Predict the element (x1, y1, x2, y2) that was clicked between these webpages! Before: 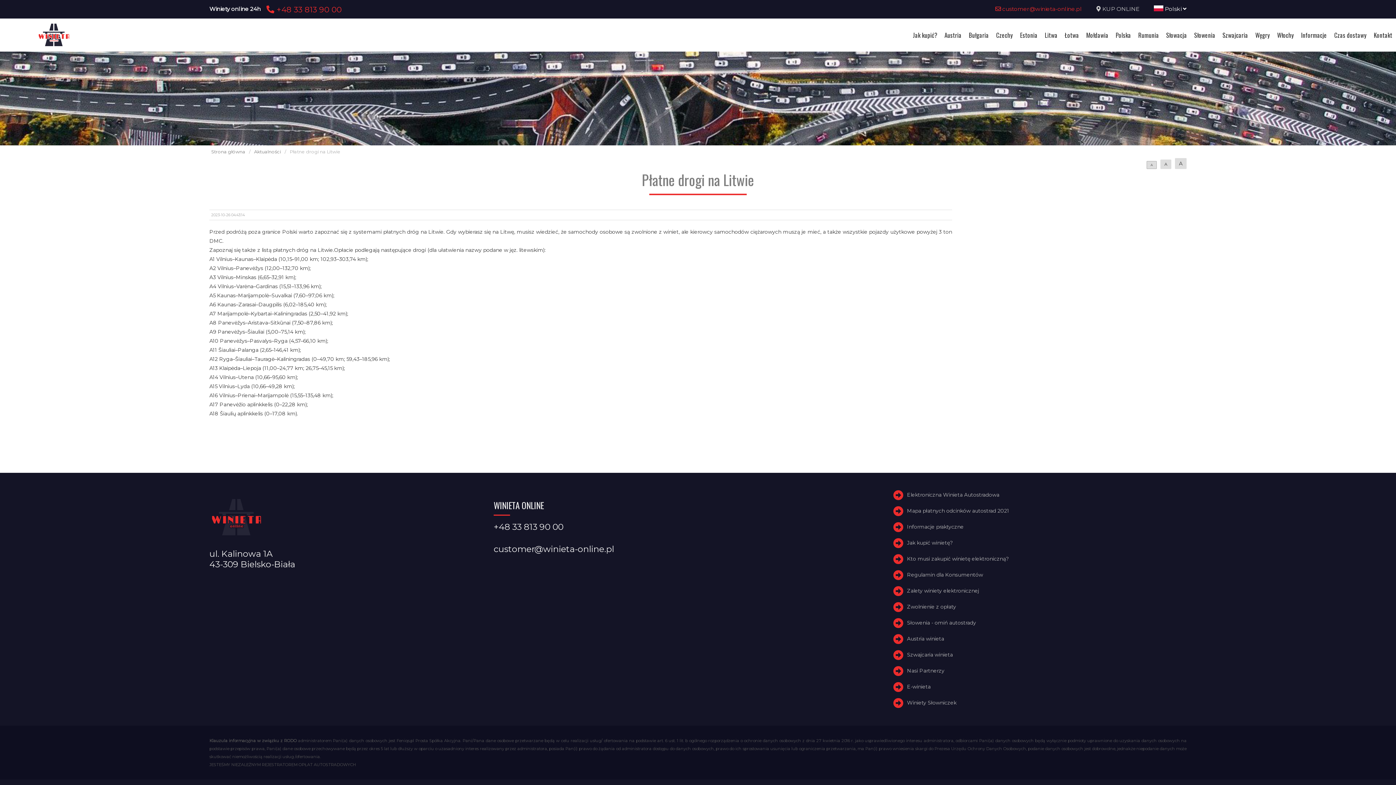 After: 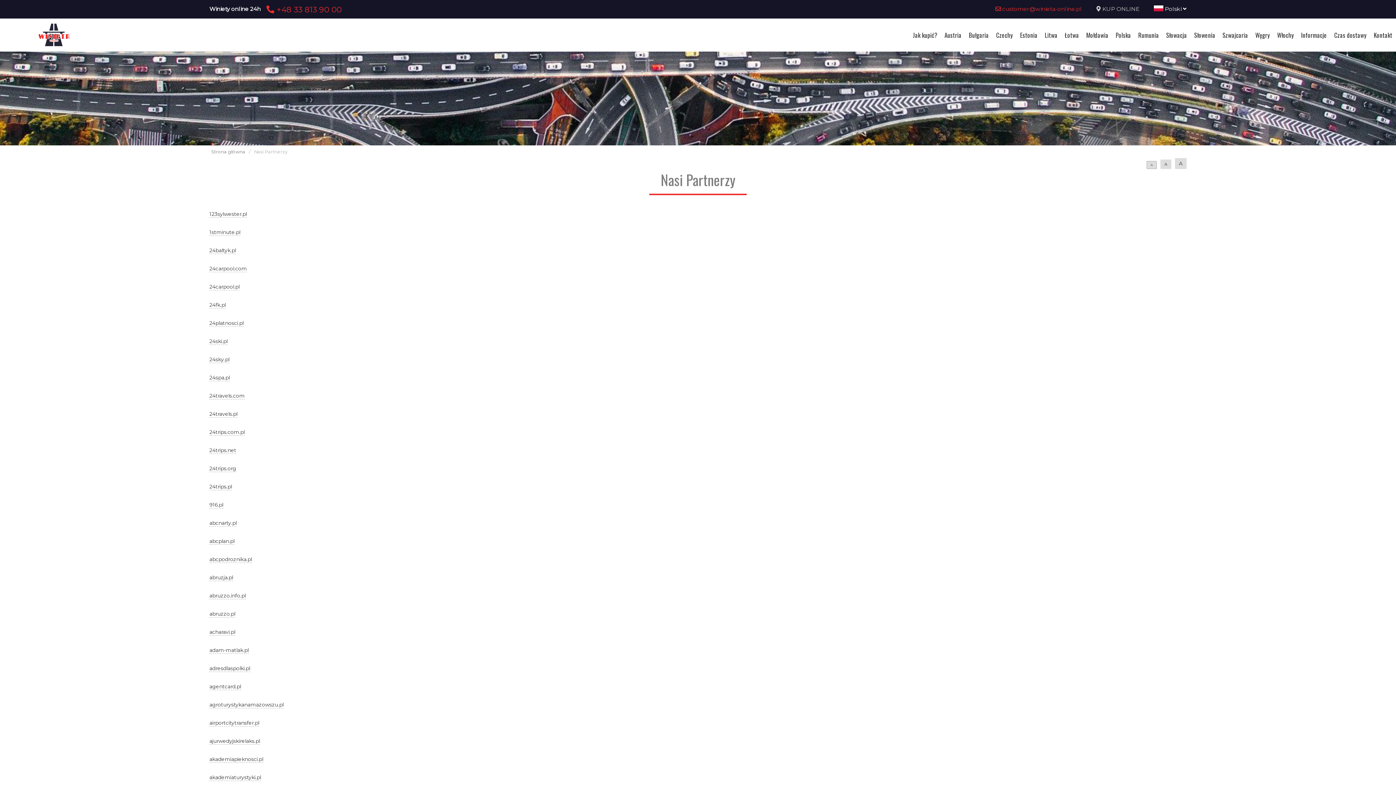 Action: label: Nasi Partnerzy bbox: (907, 667, 944, 674)